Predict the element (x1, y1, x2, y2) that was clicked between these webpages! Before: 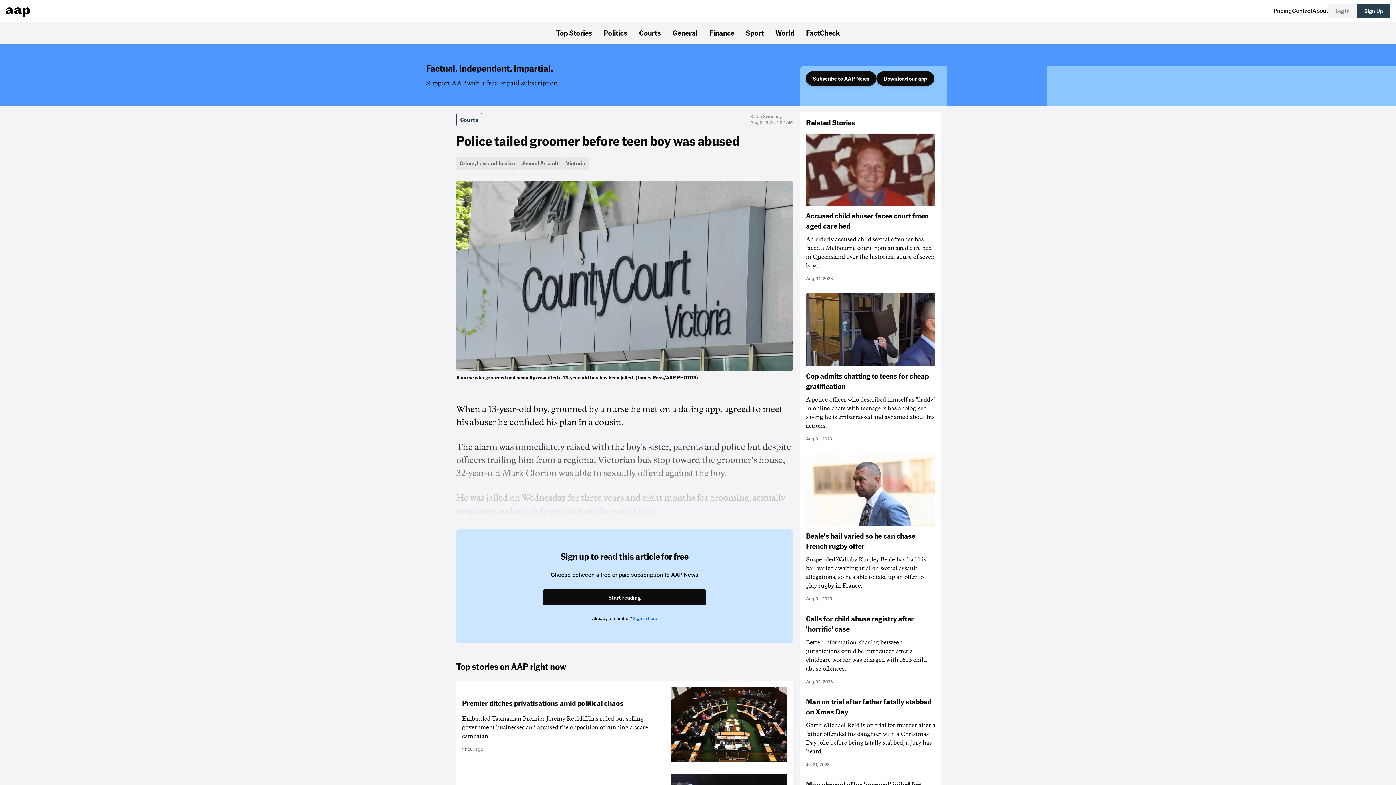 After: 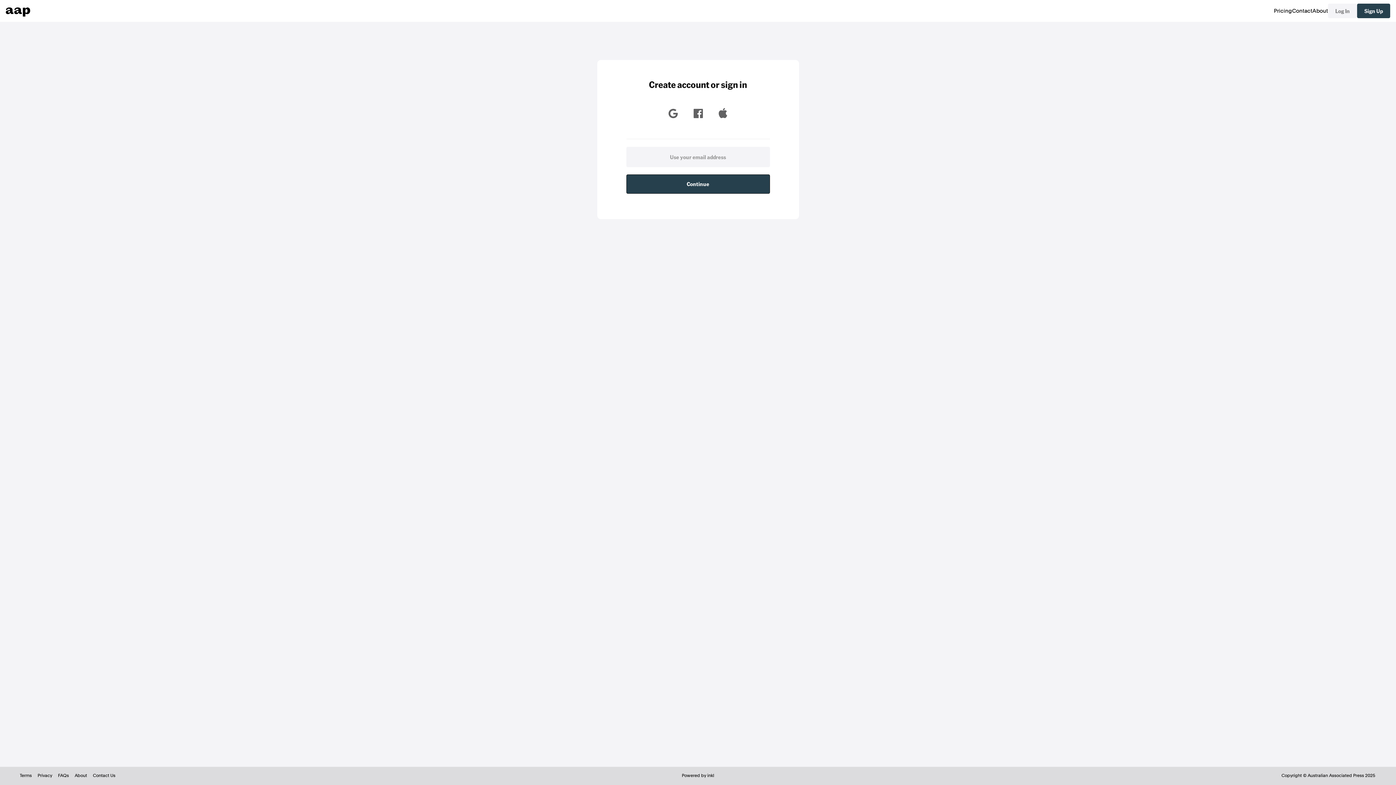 Action: bbox: (805, 71, 876, 85) label: Subscribe to AAP News